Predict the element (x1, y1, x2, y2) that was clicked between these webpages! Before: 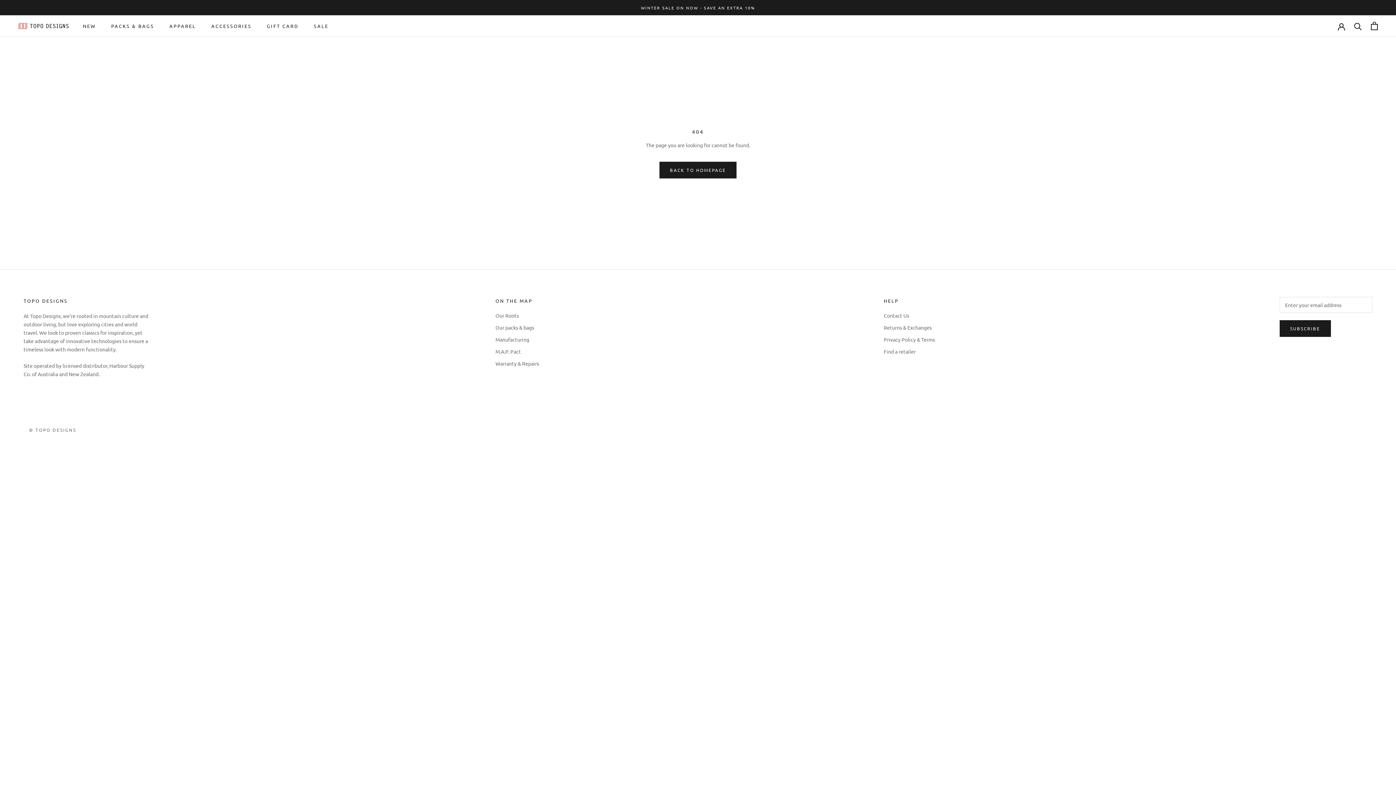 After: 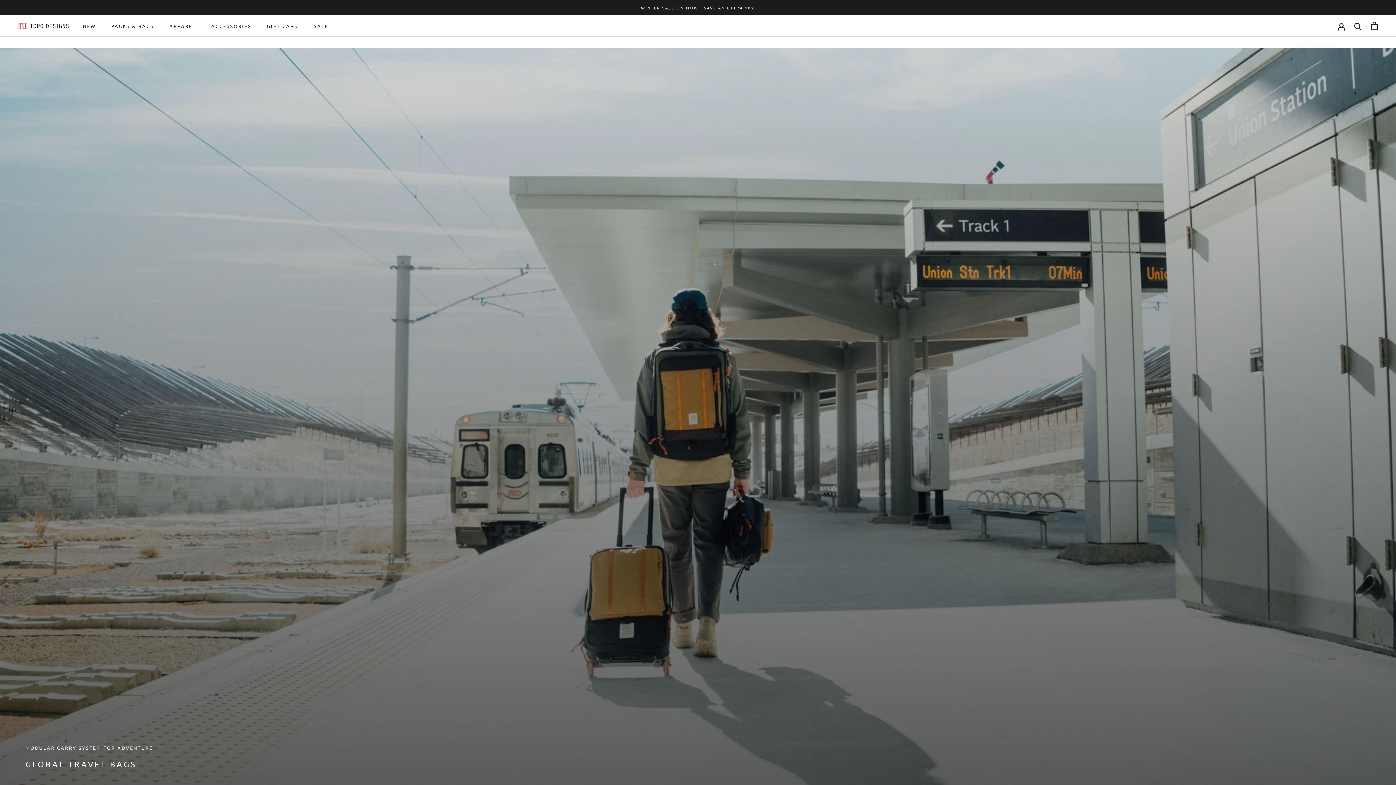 Action: label: BACK TO HOMEPAGE bbox: (659, 161, 736, 178)